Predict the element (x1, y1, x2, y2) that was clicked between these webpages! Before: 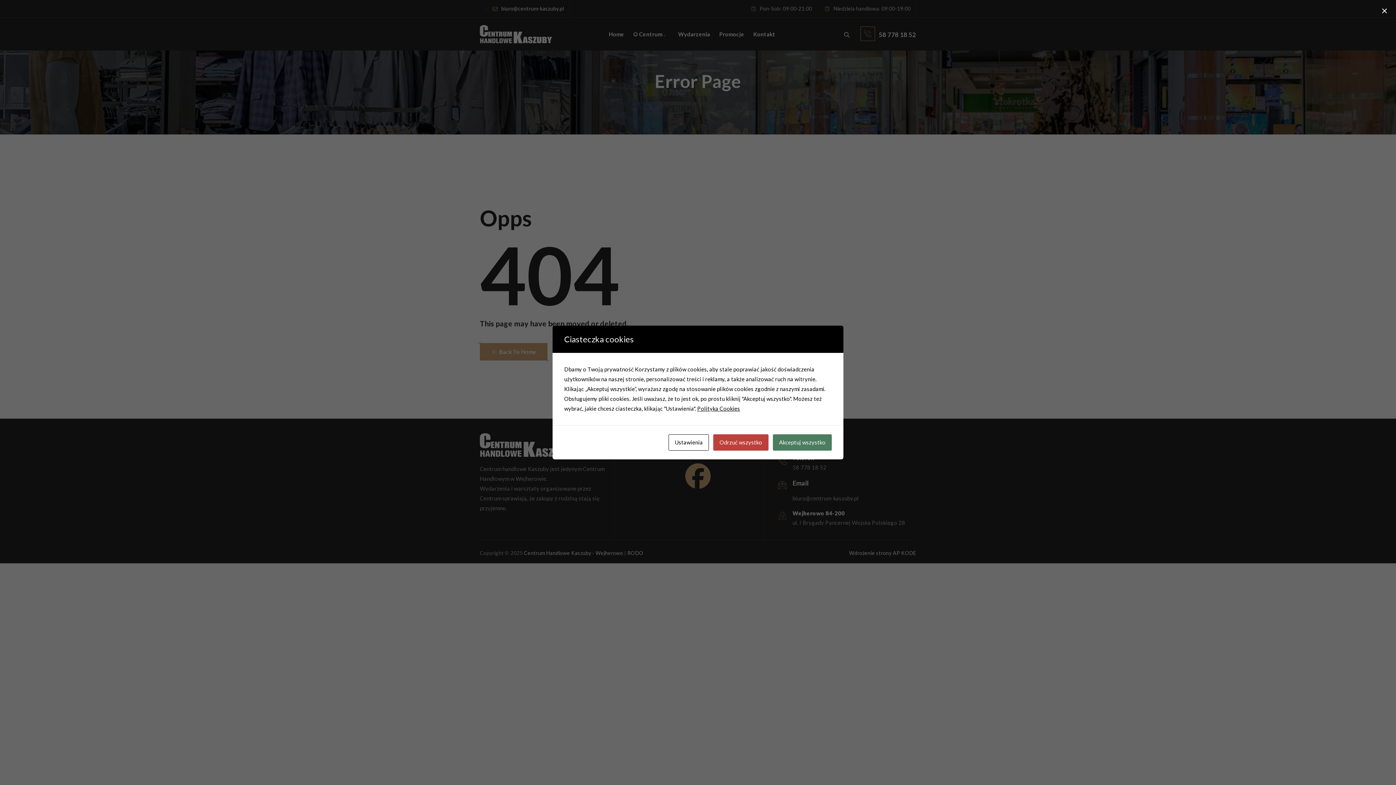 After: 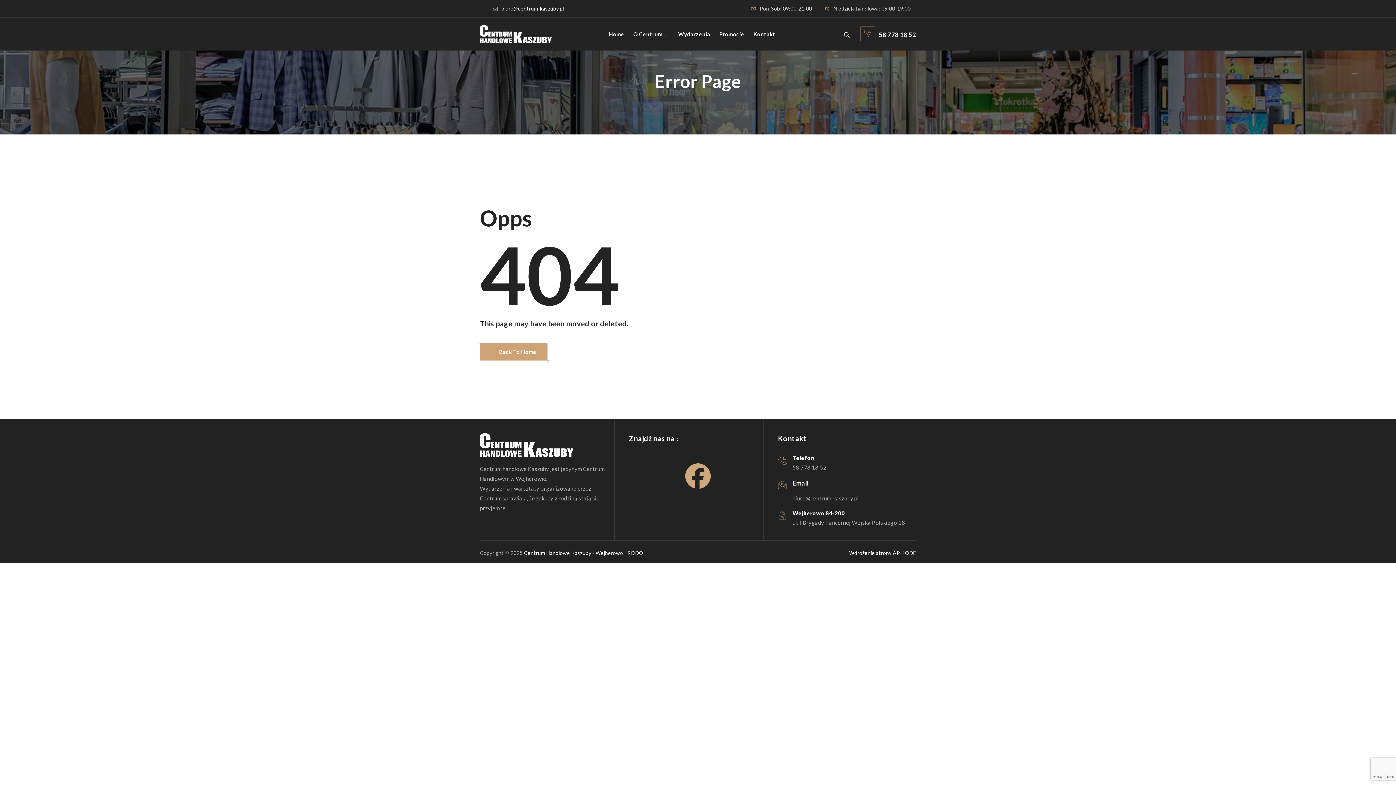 Action: label: Akceptuj wszystko bbox: (773, 434, 832, 450)